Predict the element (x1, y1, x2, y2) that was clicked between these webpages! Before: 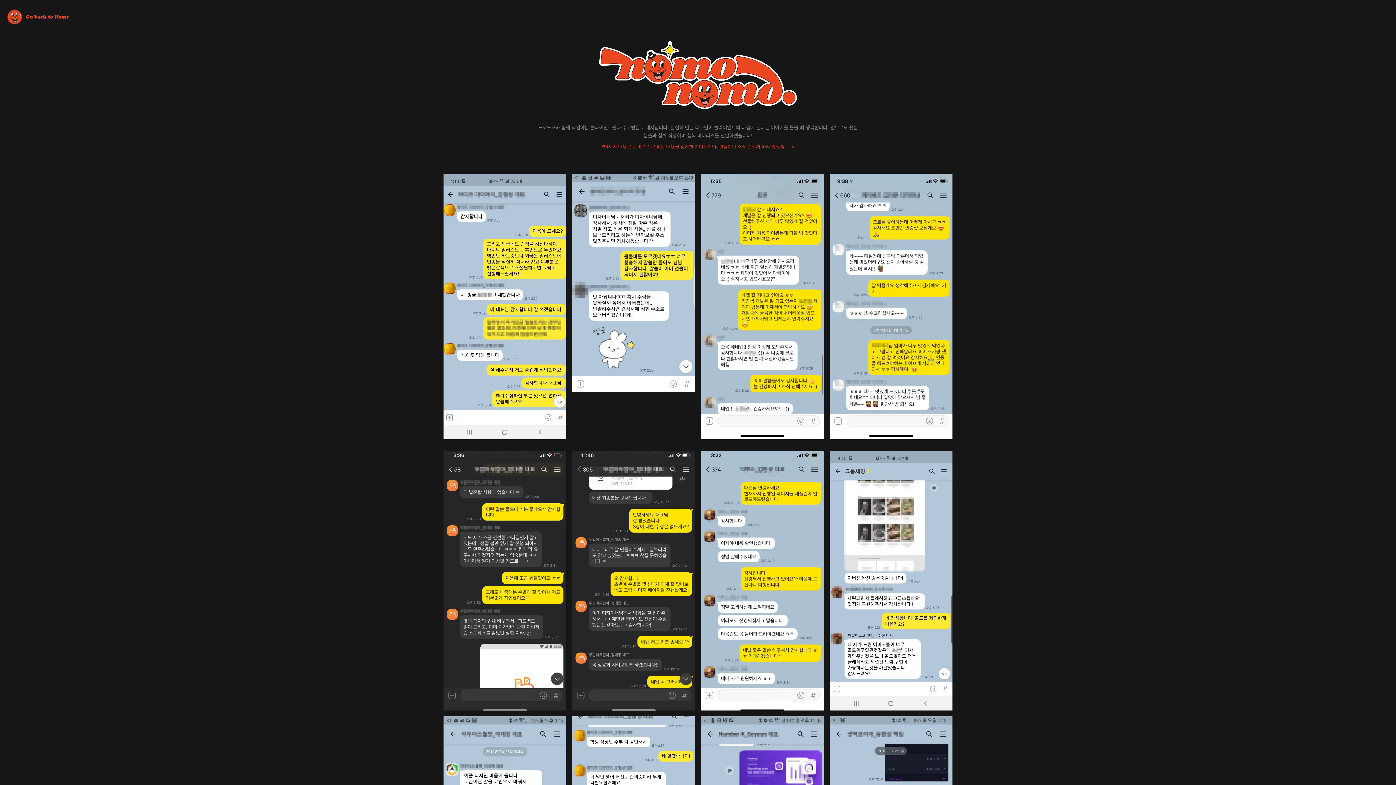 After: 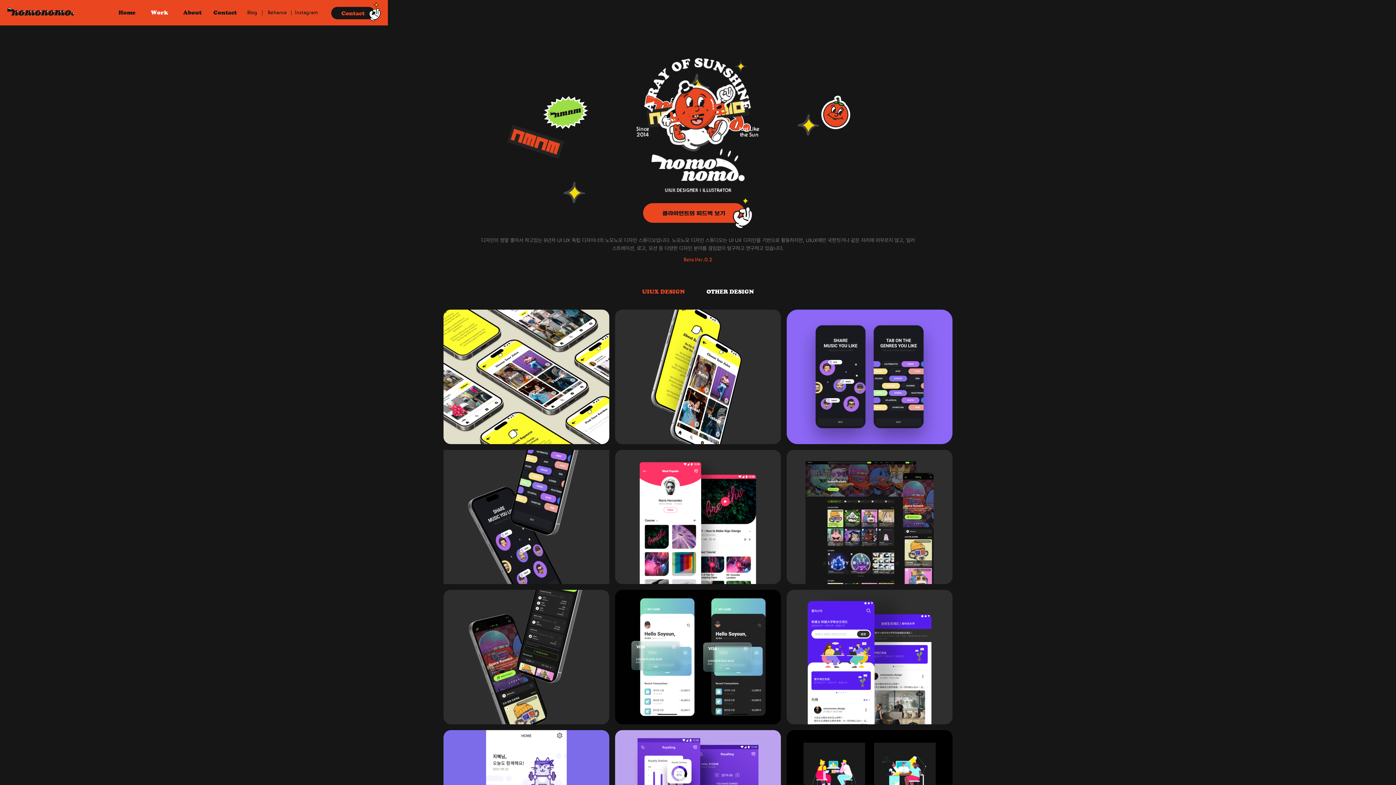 Action: bbox: (0, 0, 69, 24) label: Go back to Home